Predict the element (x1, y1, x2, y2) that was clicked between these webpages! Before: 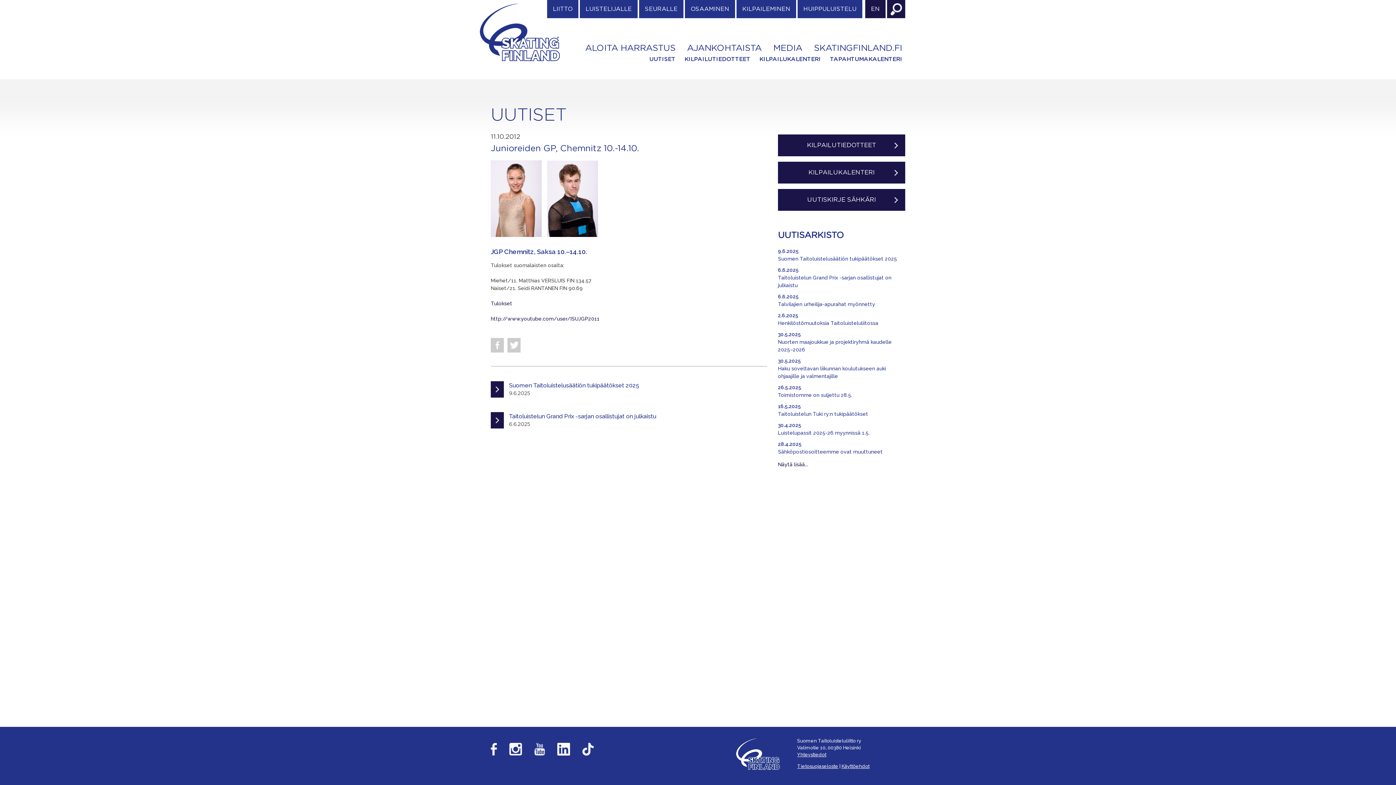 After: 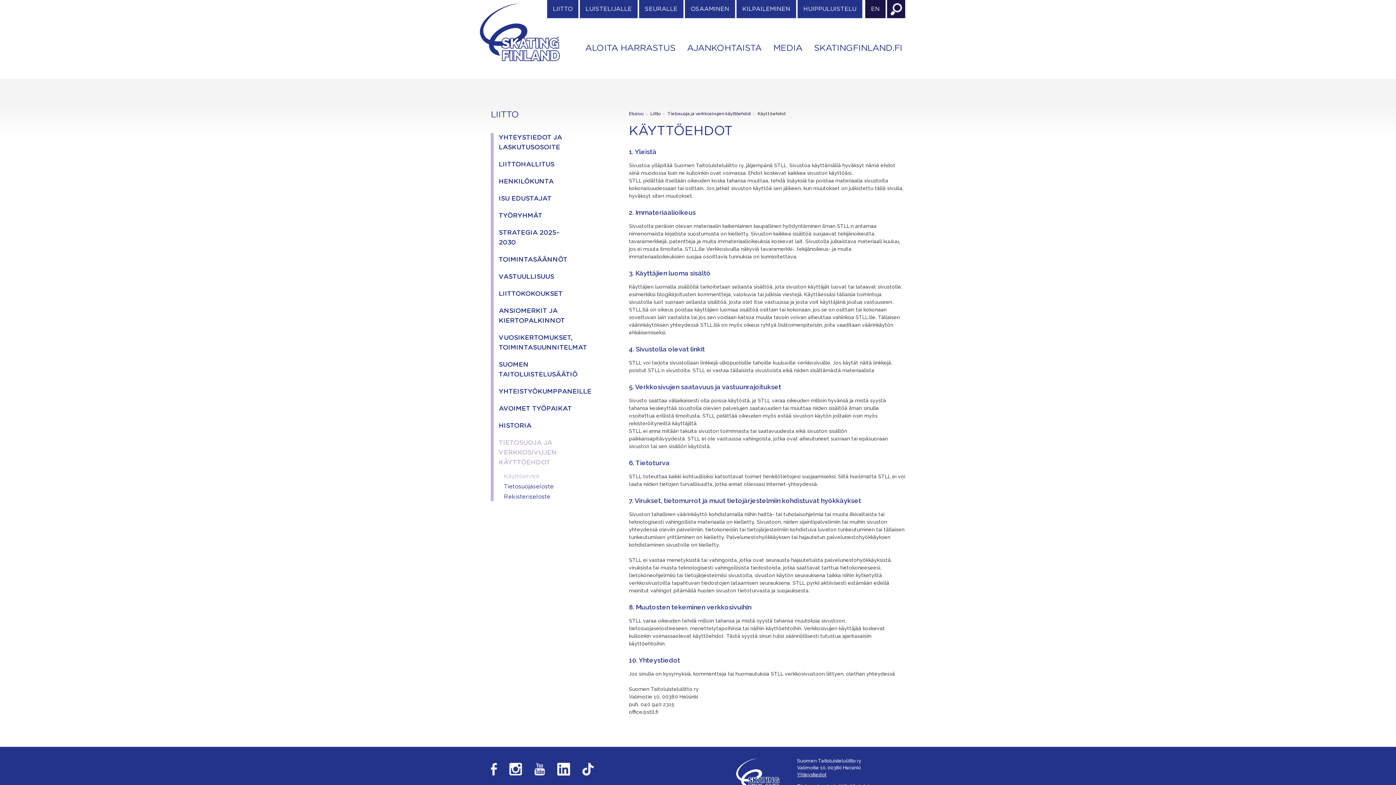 Action: bbox: (841, 764, 869, 769) label: Käyttöehdot